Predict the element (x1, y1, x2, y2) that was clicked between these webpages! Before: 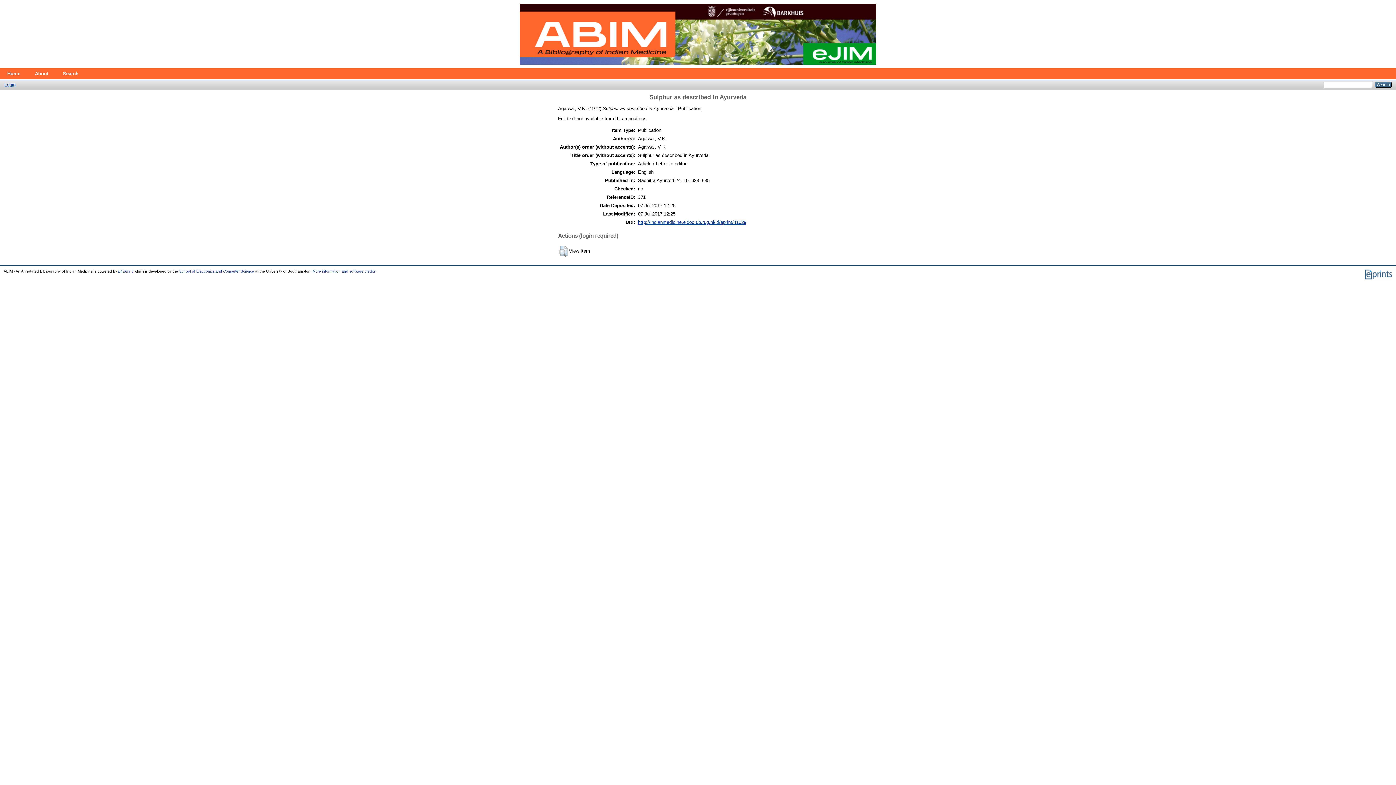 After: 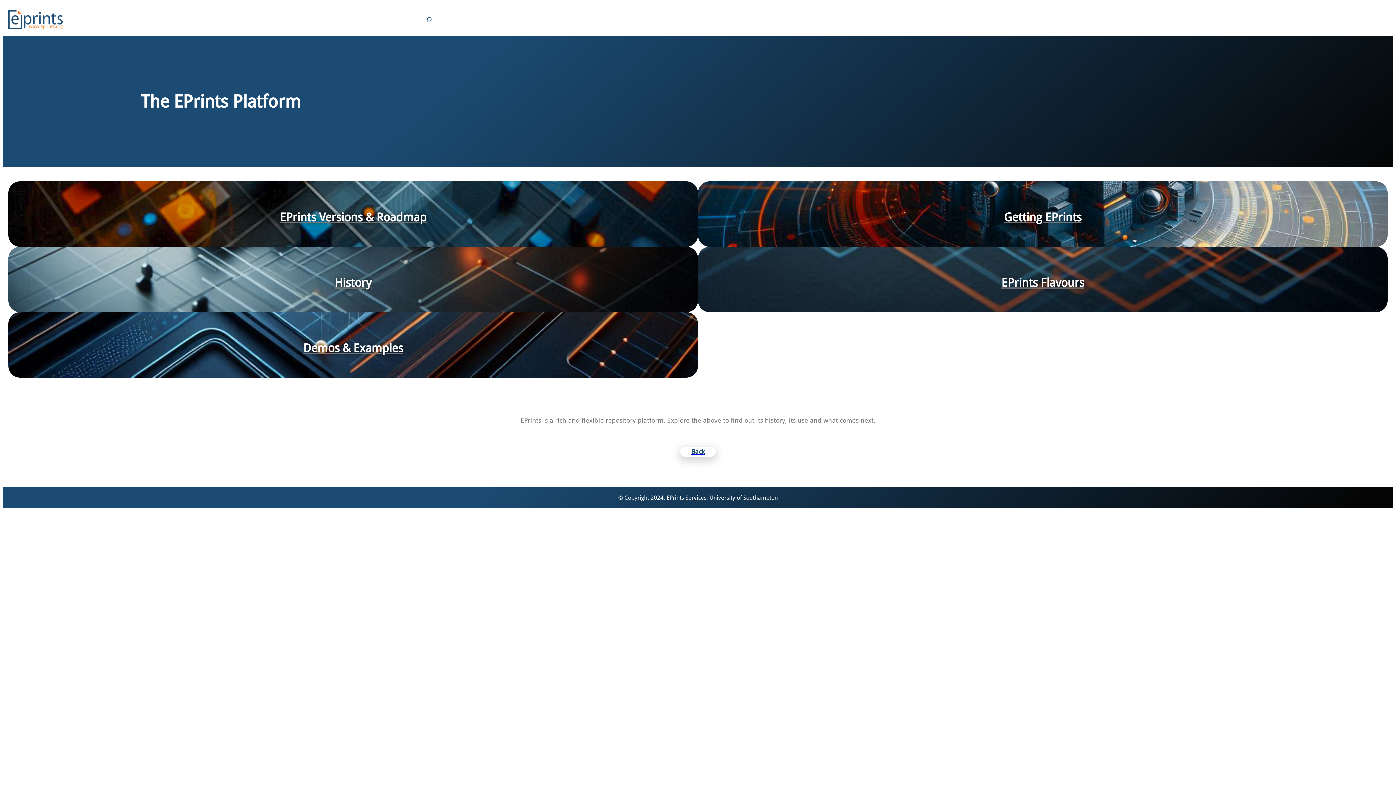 Action: bbox: (118, 269, 133, 273) label: EPrints 3